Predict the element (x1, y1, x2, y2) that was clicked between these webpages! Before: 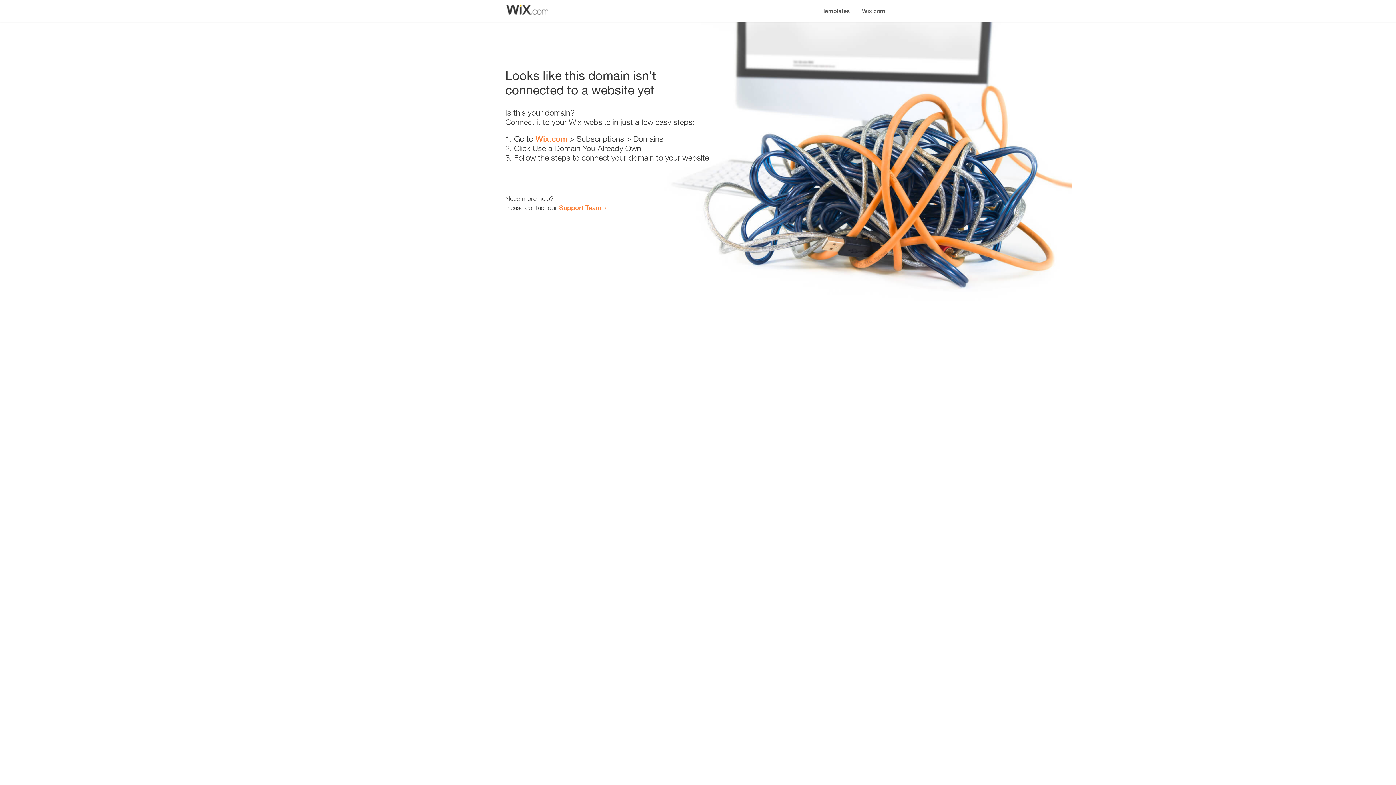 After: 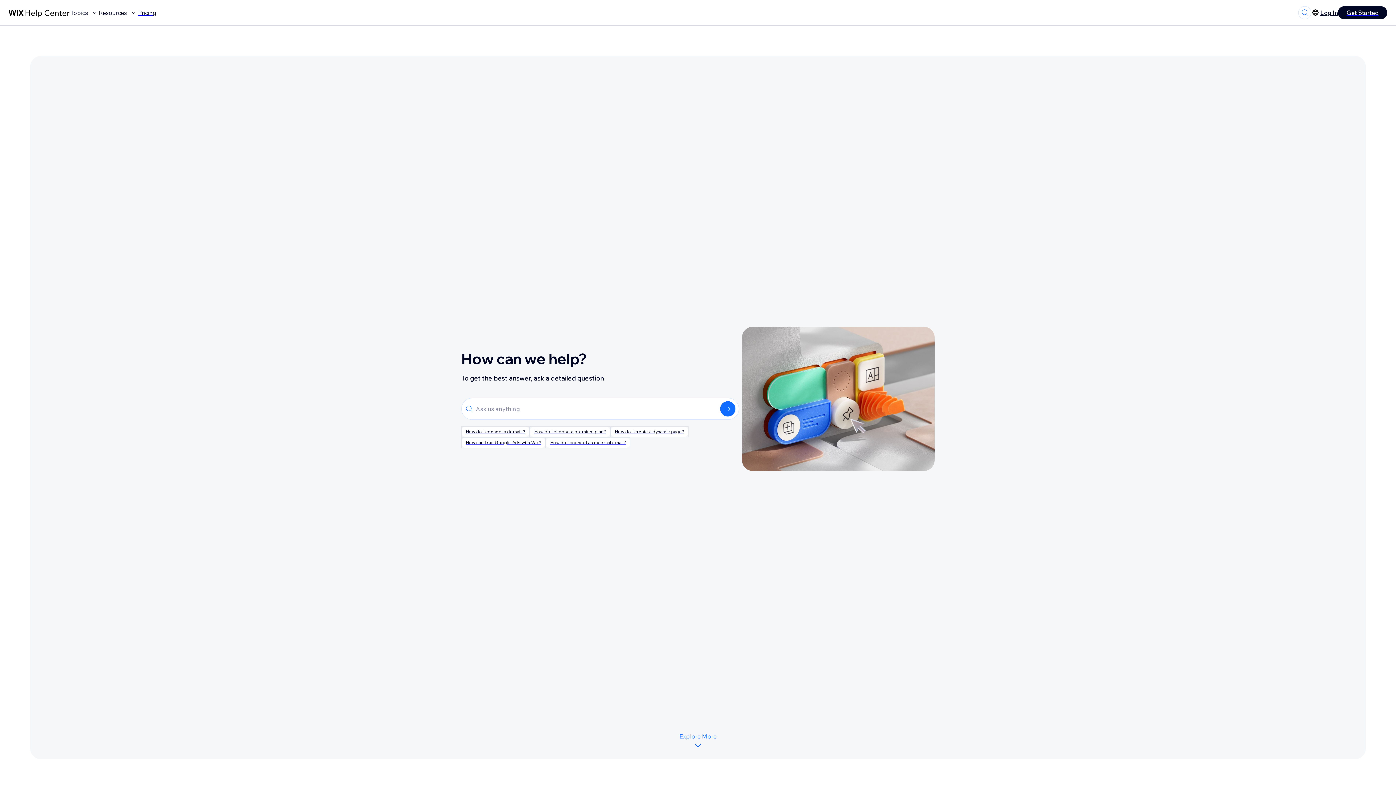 Action: bbox: (559, 203, 601, 211) label: Support Team